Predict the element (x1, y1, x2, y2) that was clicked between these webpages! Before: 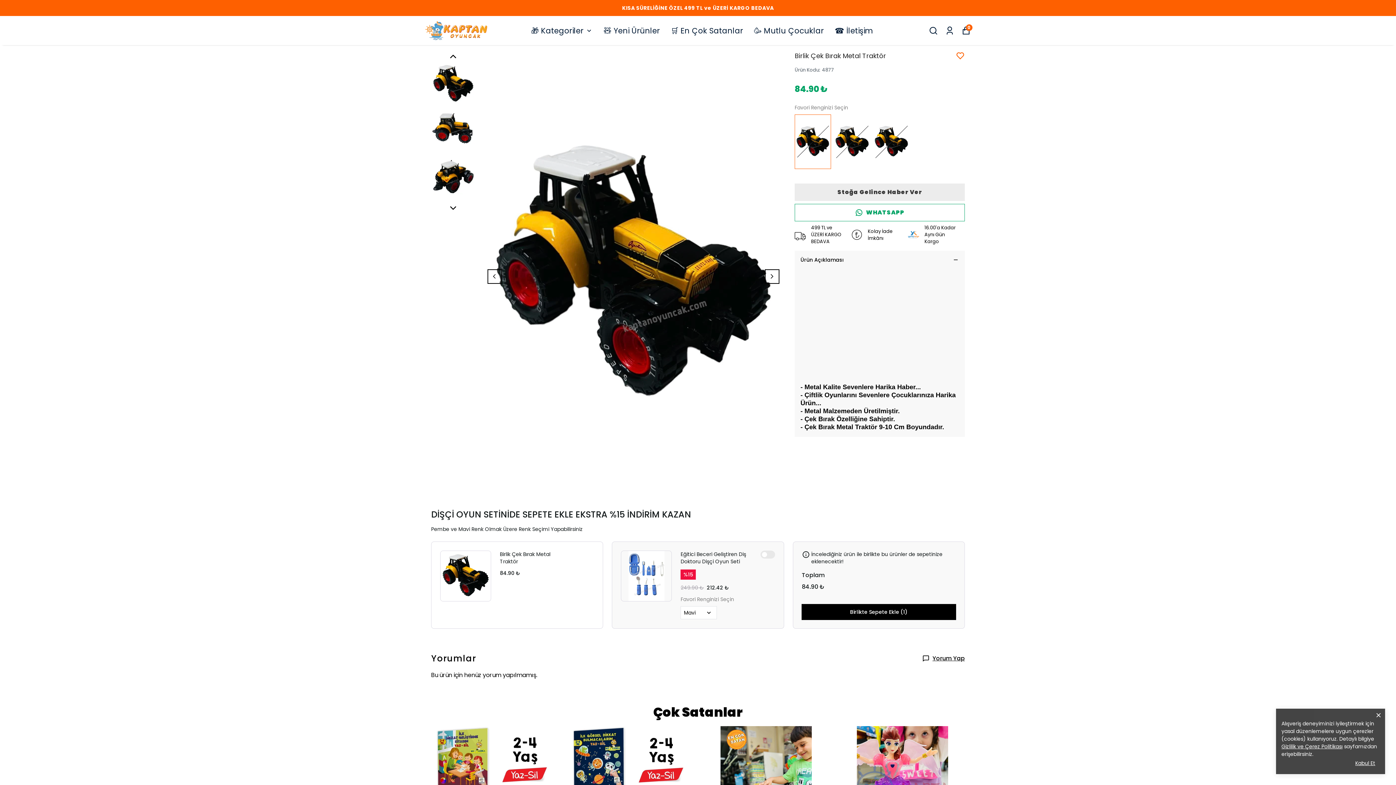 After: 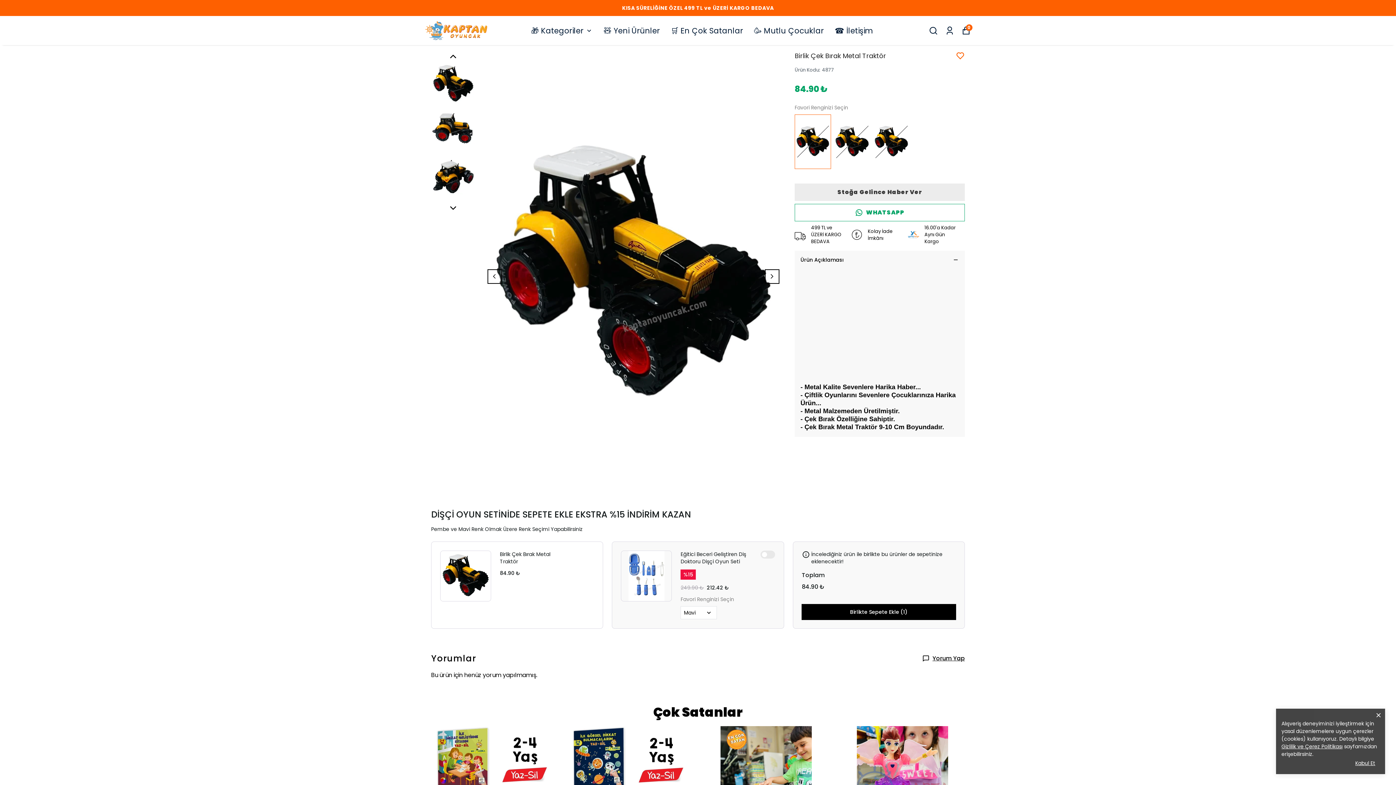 Action: label: WHATSAPP bbox: (794, 204, 965, 221)